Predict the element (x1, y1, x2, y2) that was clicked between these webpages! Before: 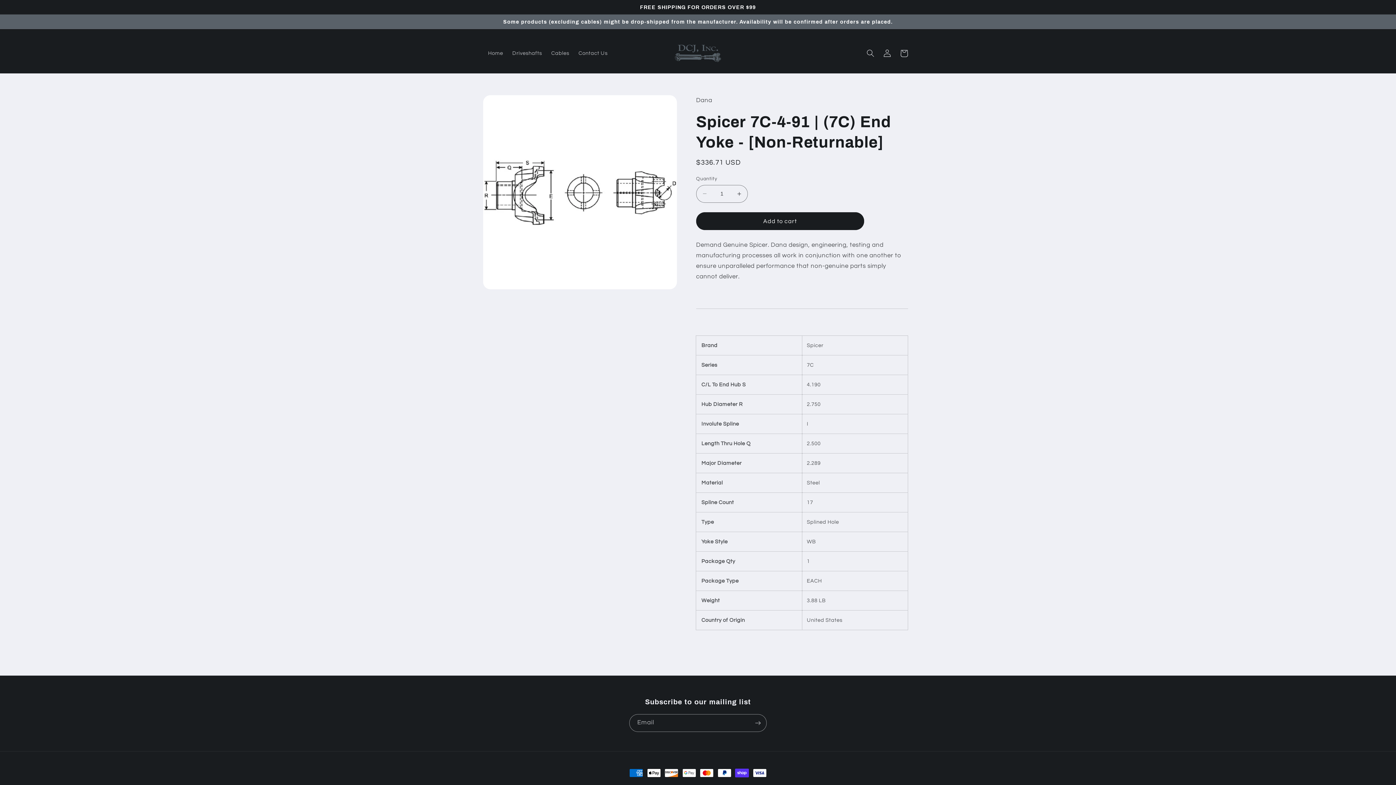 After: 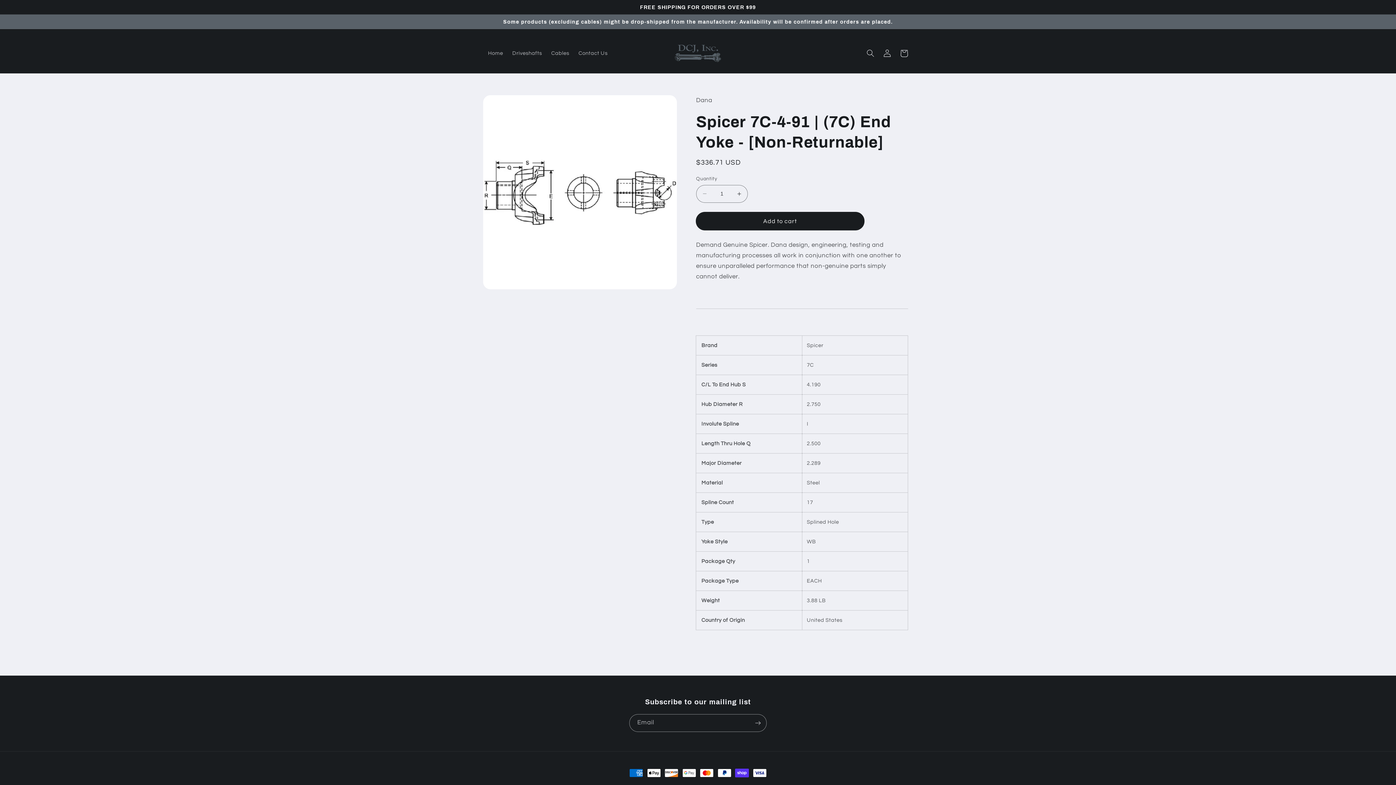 Action: label: Add to cart bbox: (696, 212, 864, 230)